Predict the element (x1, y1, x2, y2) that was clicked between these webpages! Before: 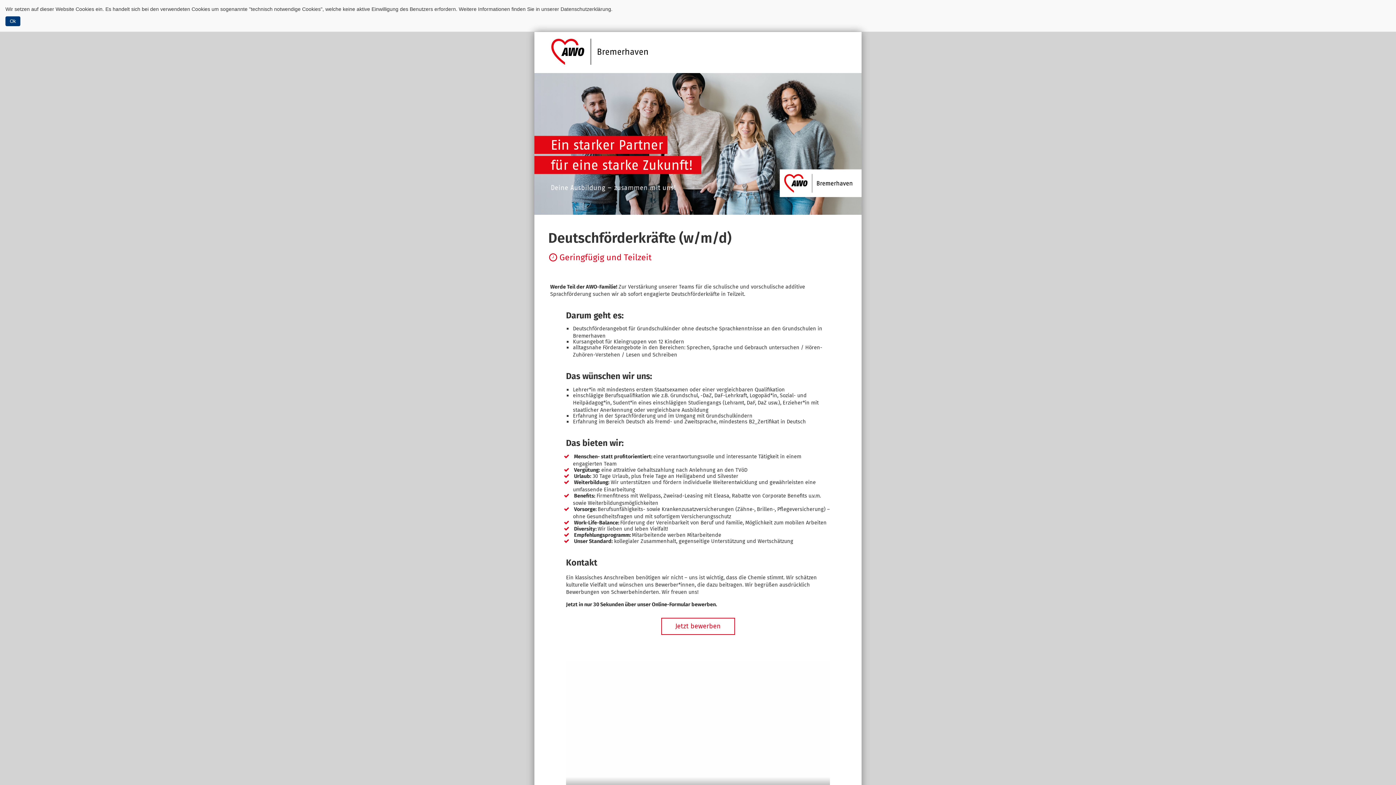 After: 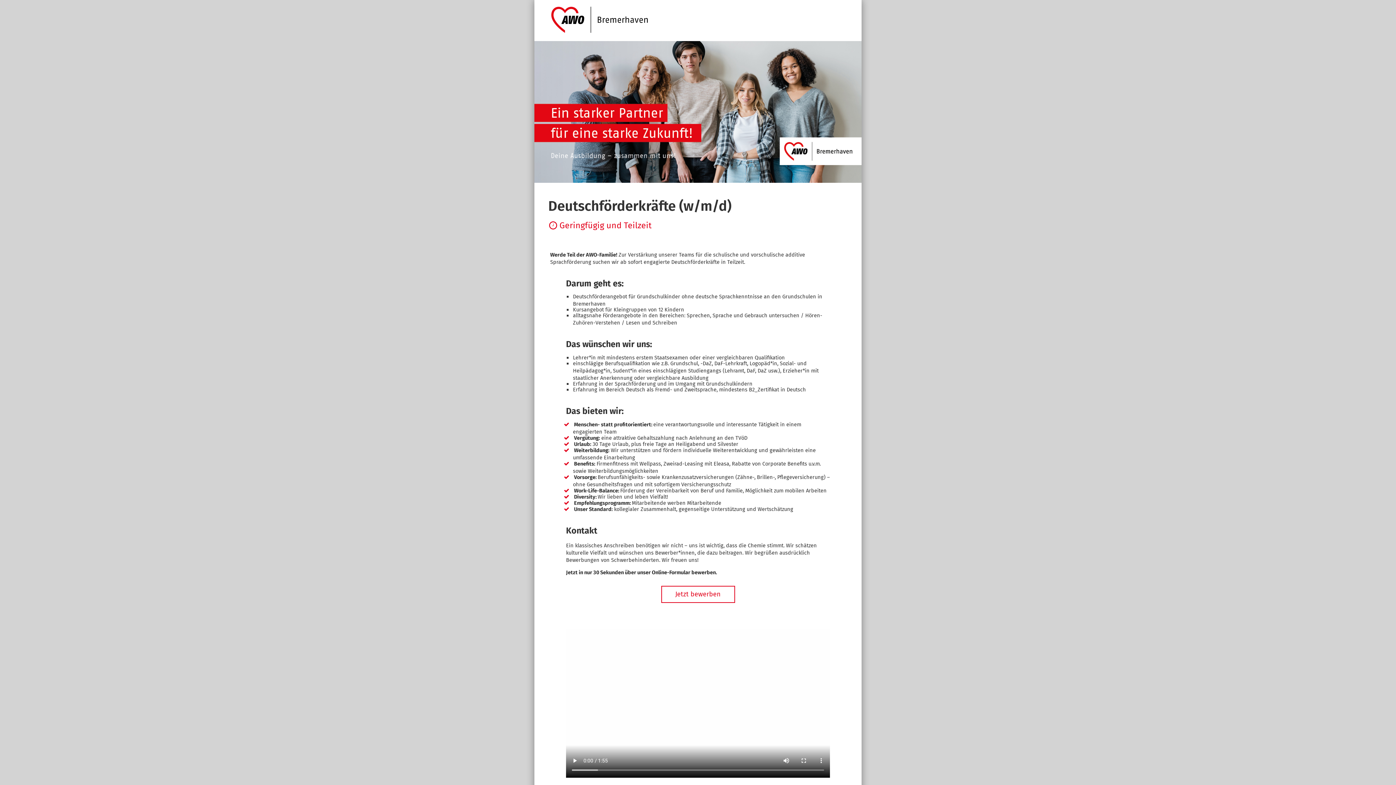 Action: label: Ok bbox: (5, 16, 20, 26)